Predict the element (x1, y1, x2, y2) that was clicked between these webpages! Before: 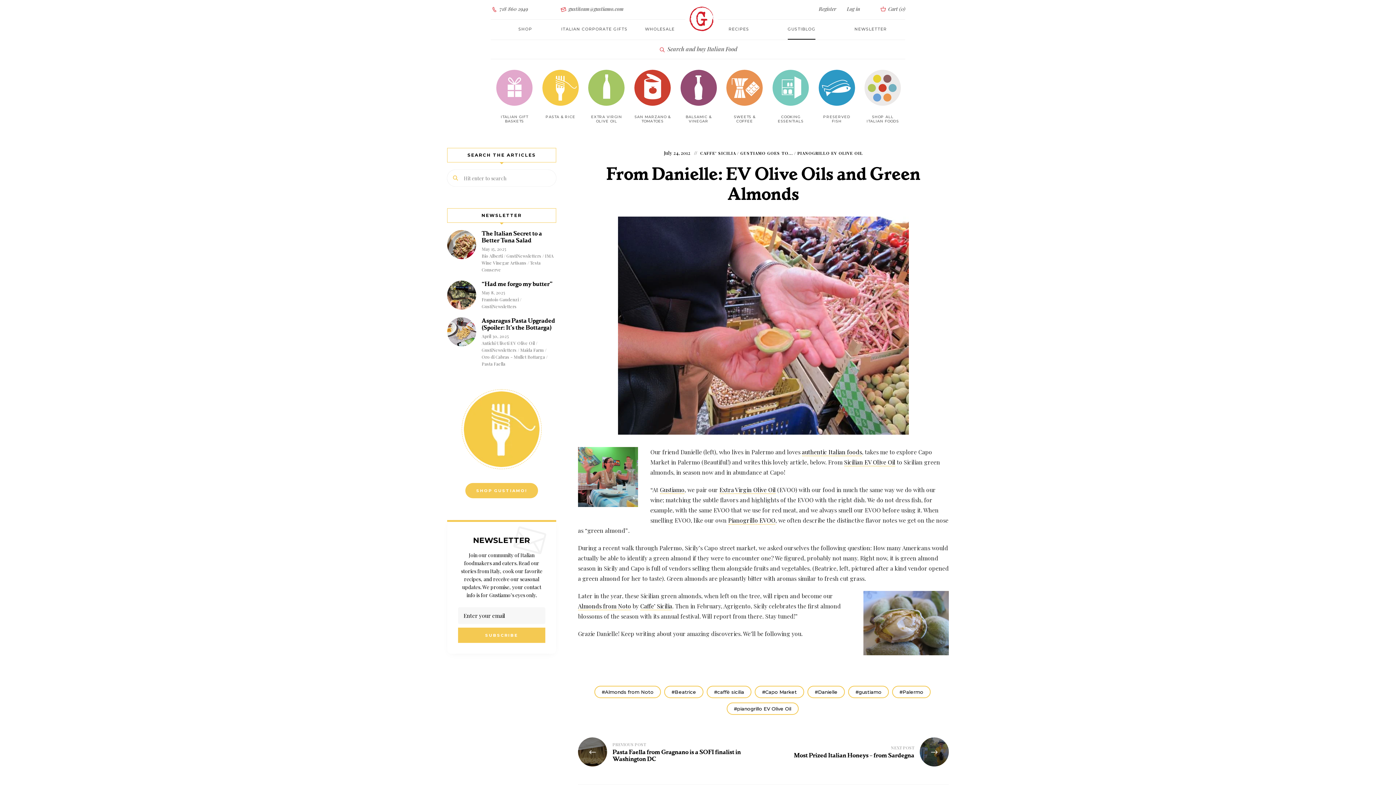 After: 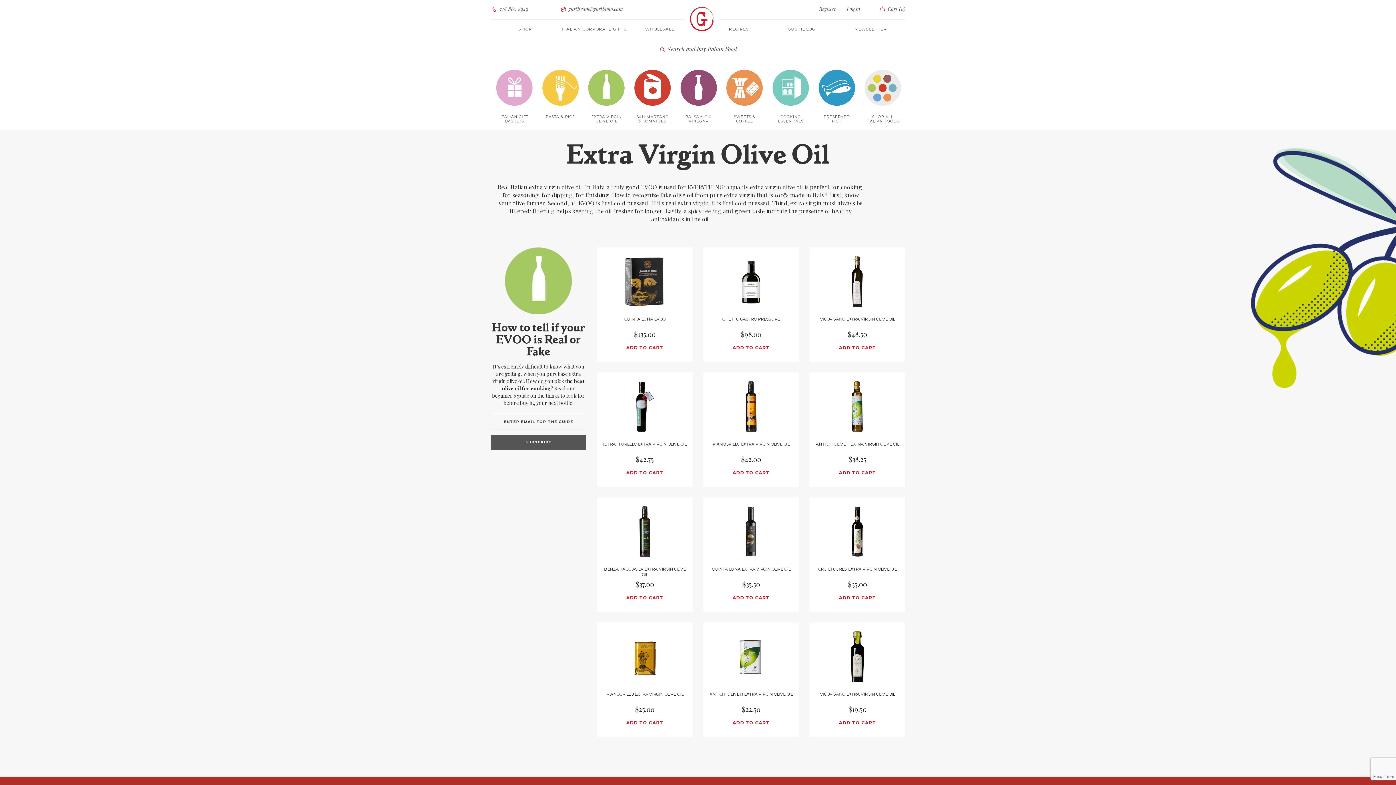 Action: bbox: (588, 109, 624, 129) label: EXTRA VIRGIN OLIVE OIL